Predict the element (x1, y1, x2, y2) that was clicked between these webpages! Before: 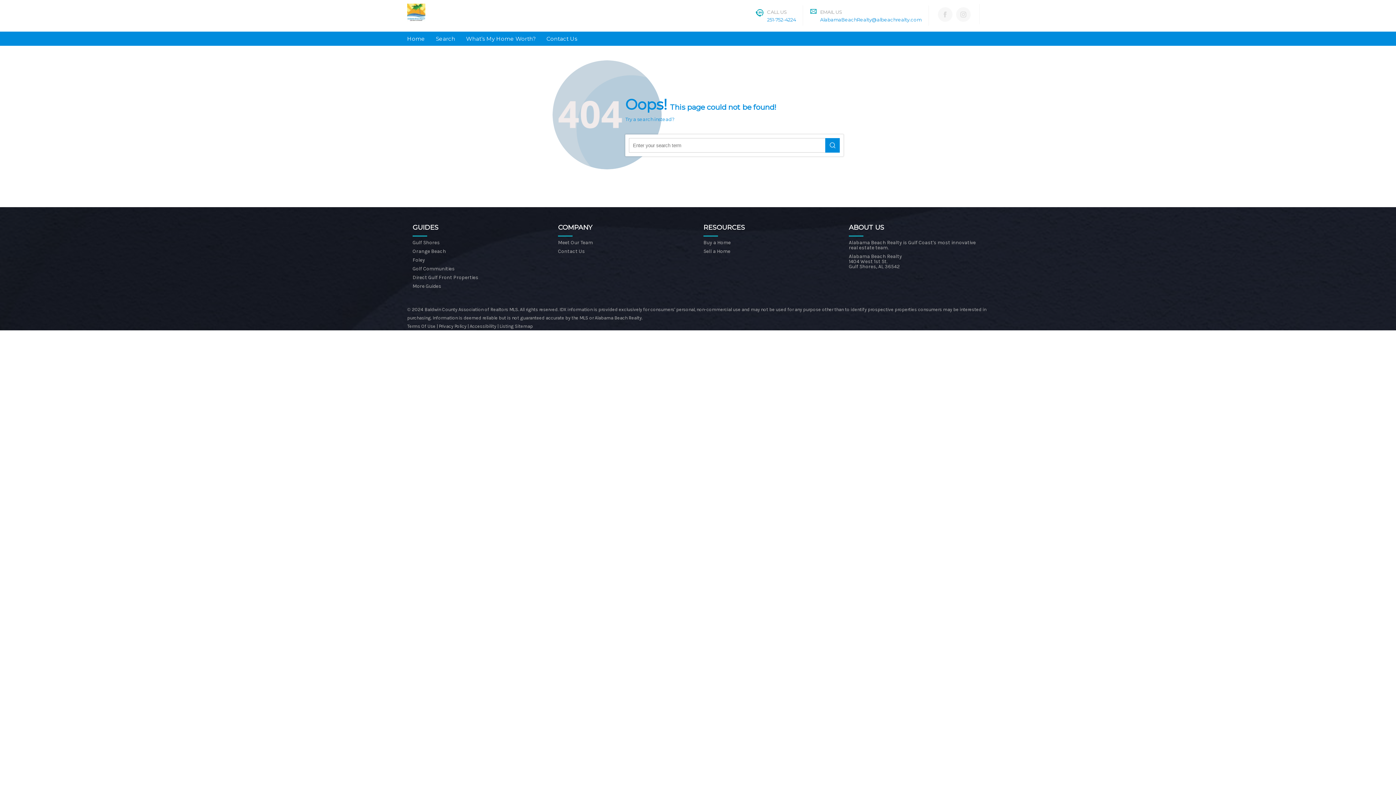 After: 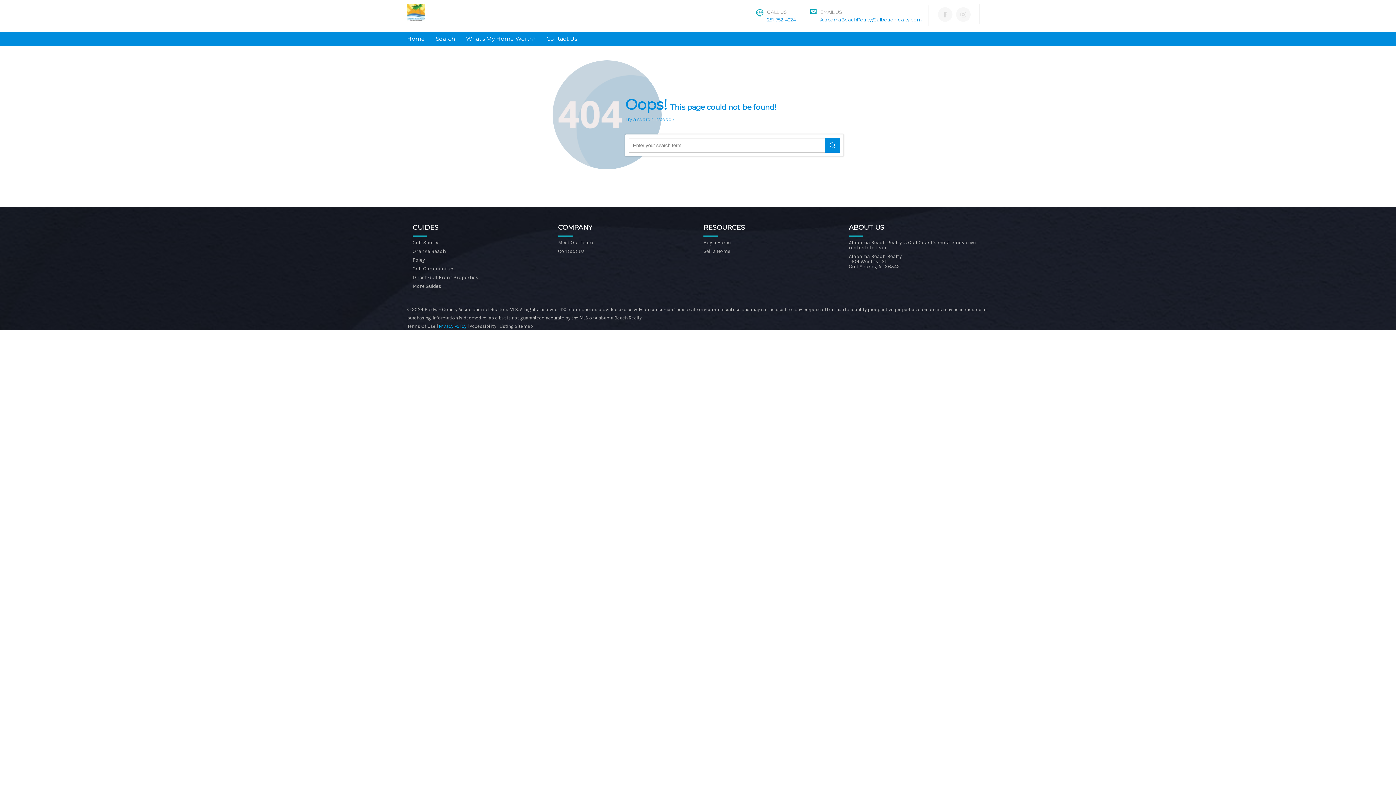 Action: bbox: (438, 323, 467, 329) label: Privacy Policy 